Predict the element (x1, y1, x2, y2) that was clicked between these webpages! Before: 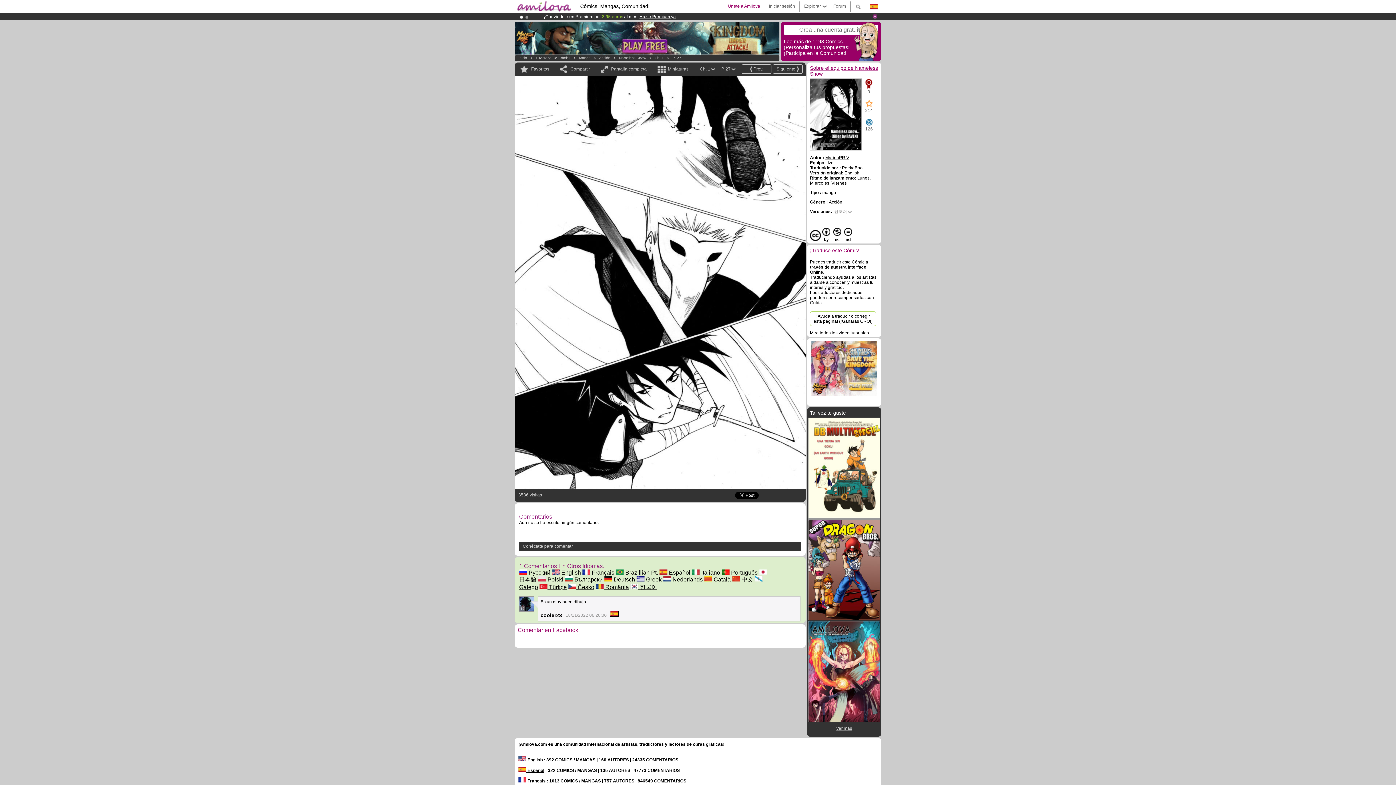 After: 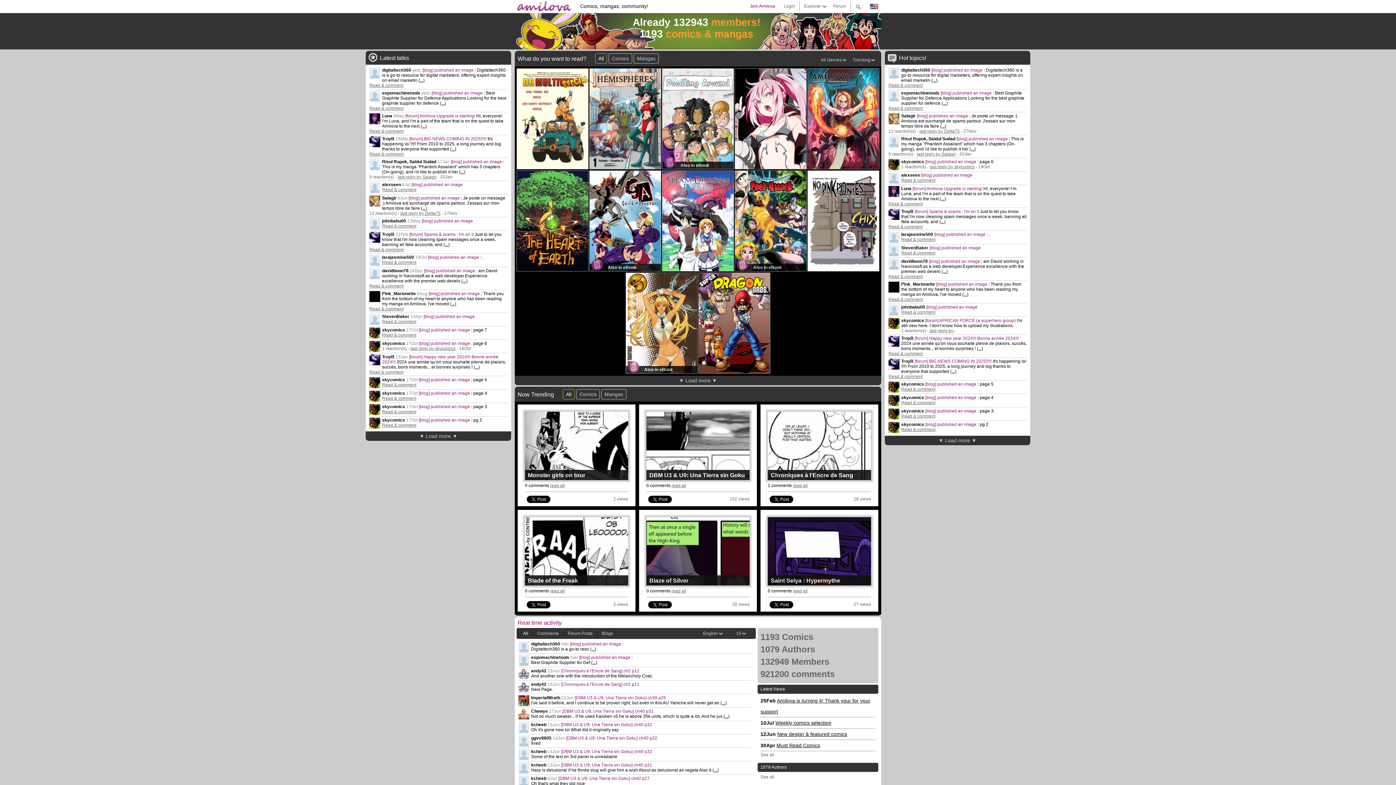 Action: label:  English bbox: (518, 757, 542, 762)